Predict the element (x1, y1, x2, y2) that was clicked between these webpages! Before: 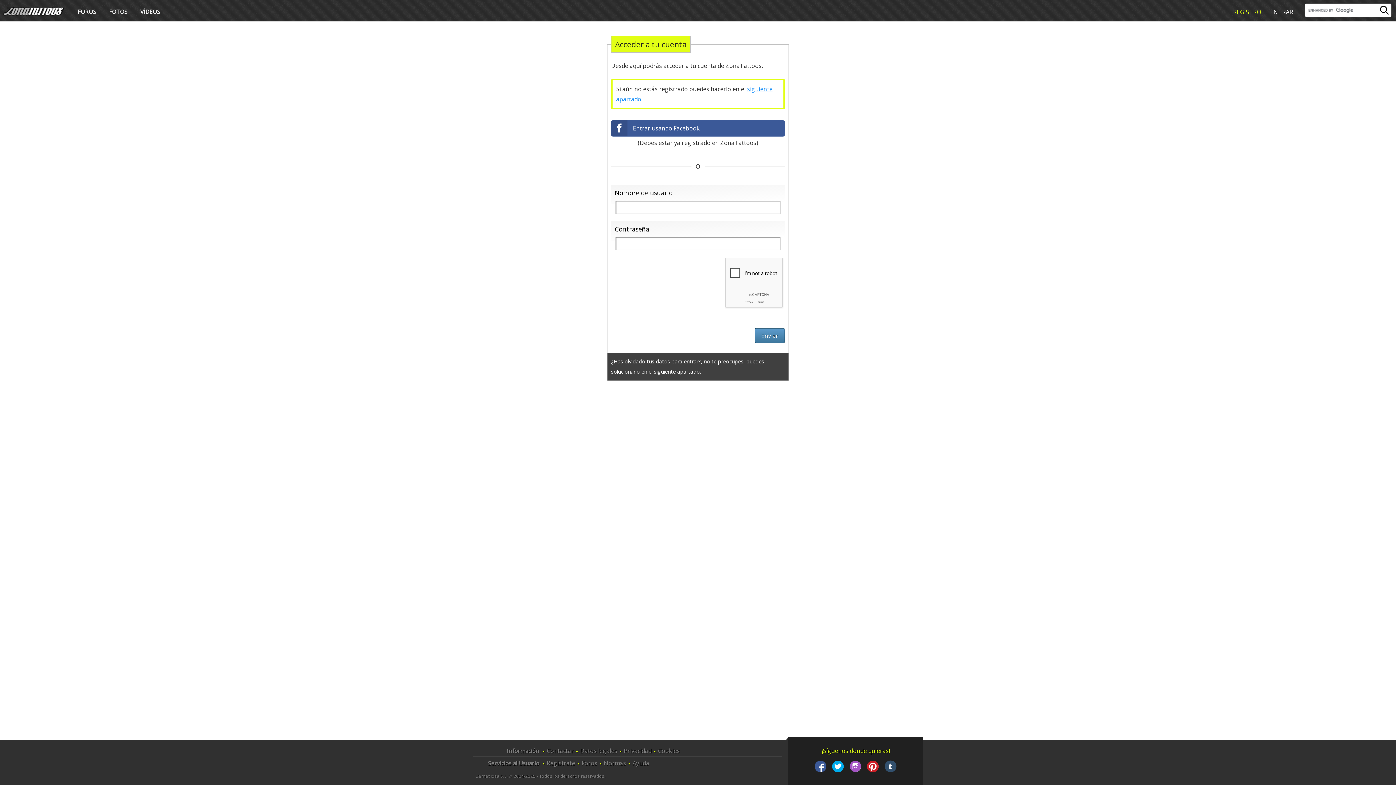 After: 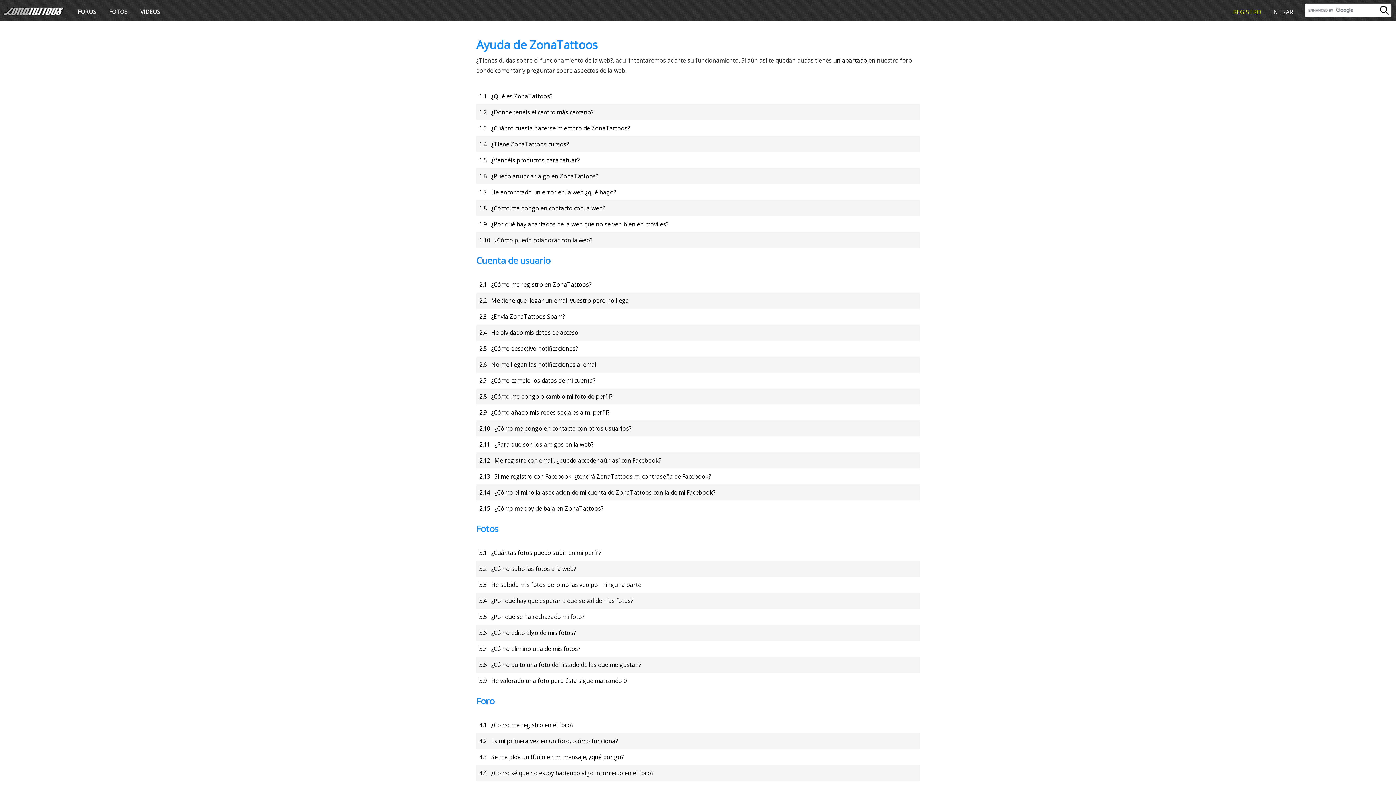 Action: label: Ayuda bbox: (632, 759, 649, 767)